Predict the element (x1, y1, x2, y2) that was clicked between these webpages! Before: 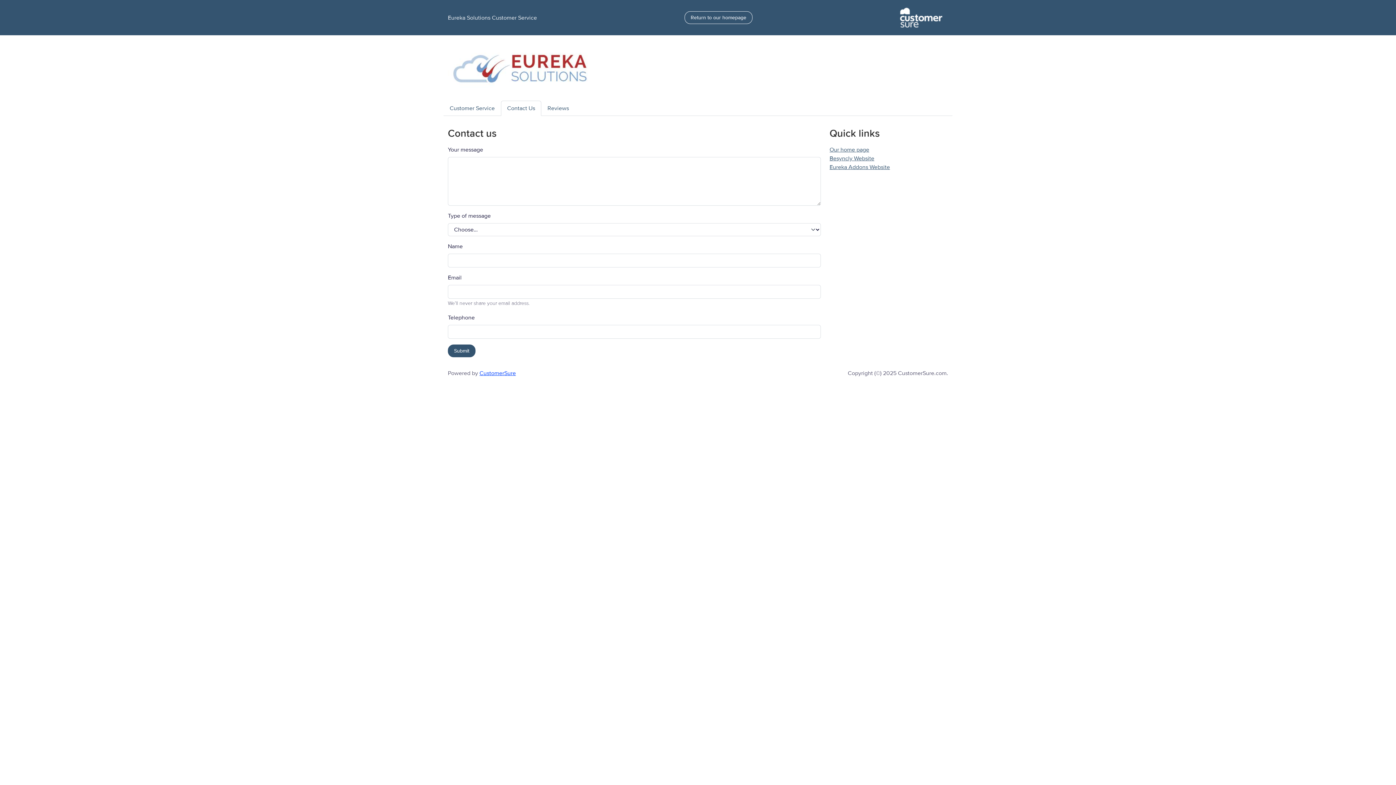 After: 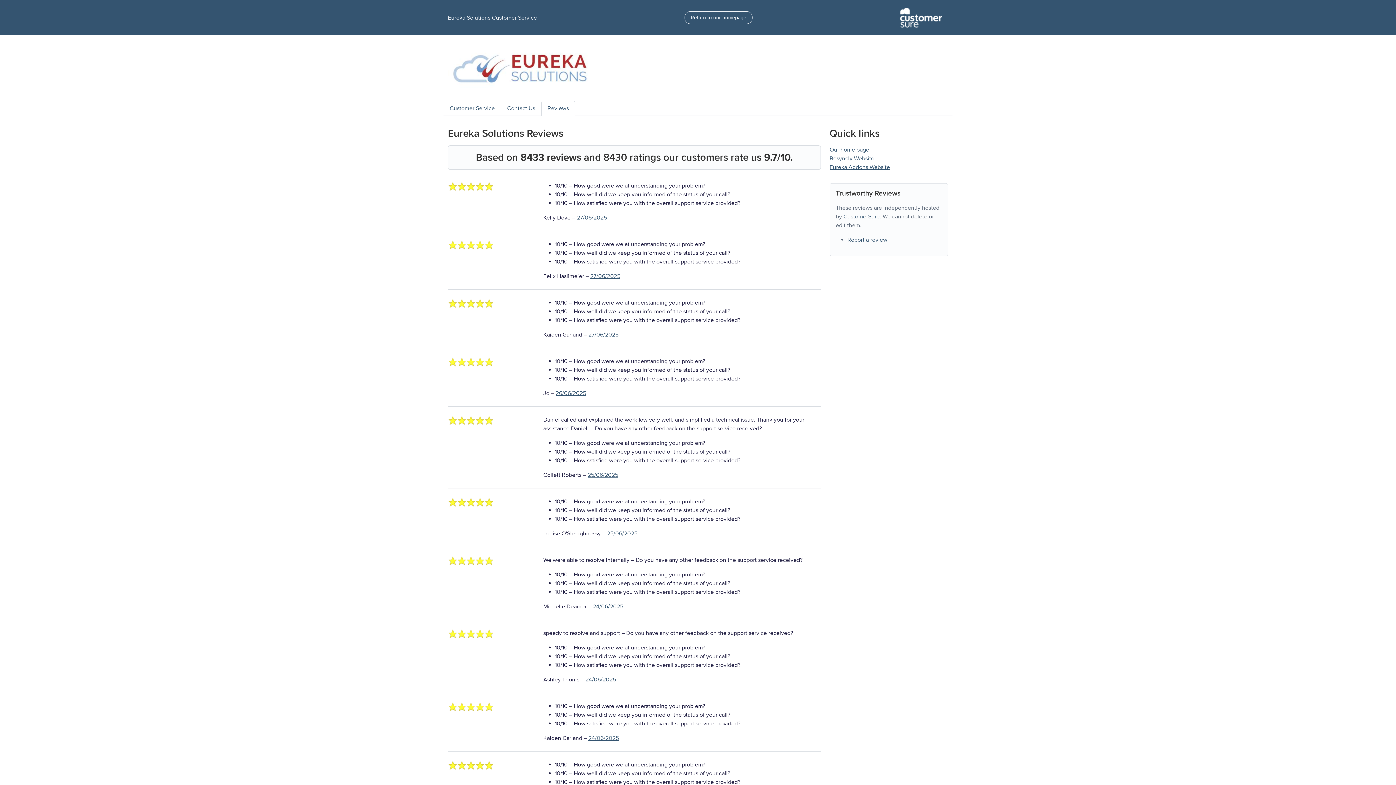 Action: label: Reviews bbox: (541, 100, 575, 116)